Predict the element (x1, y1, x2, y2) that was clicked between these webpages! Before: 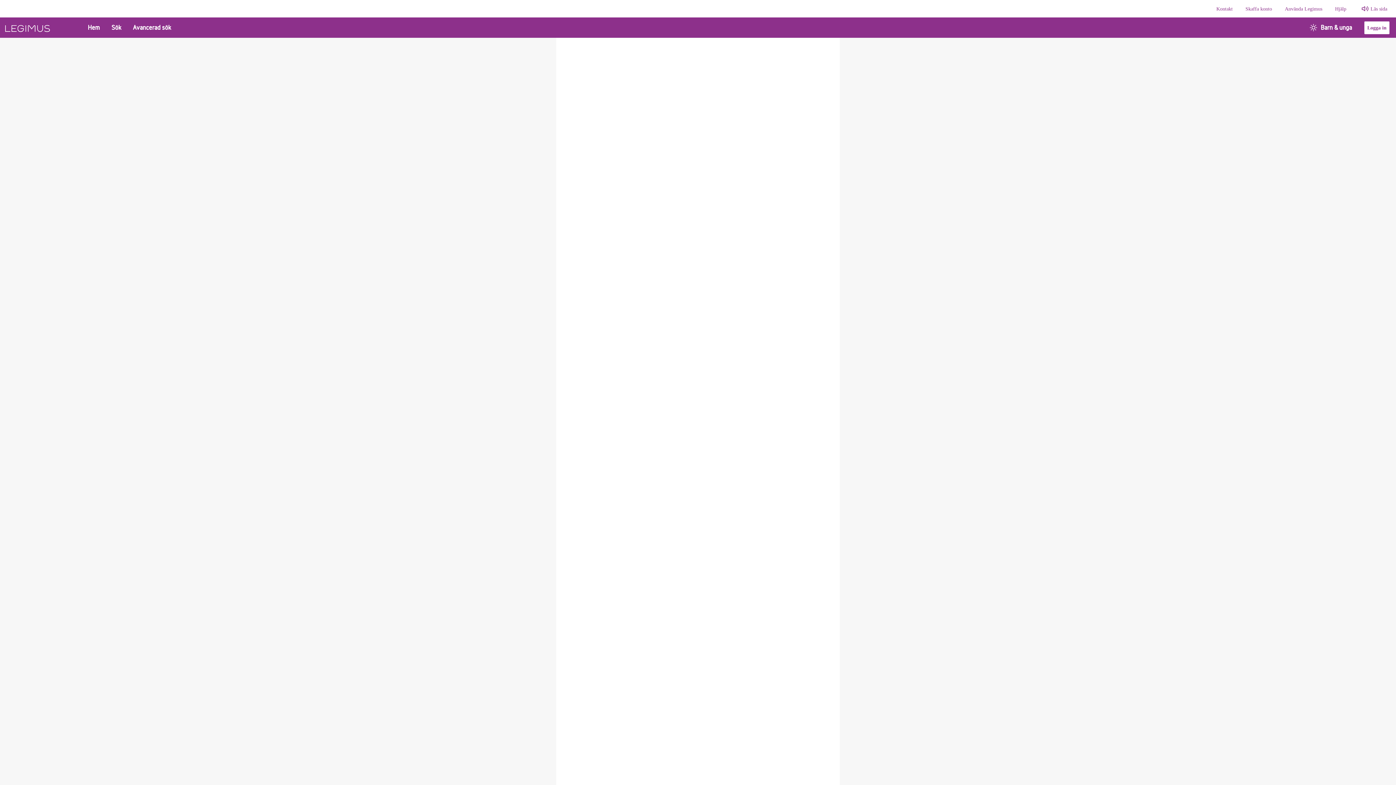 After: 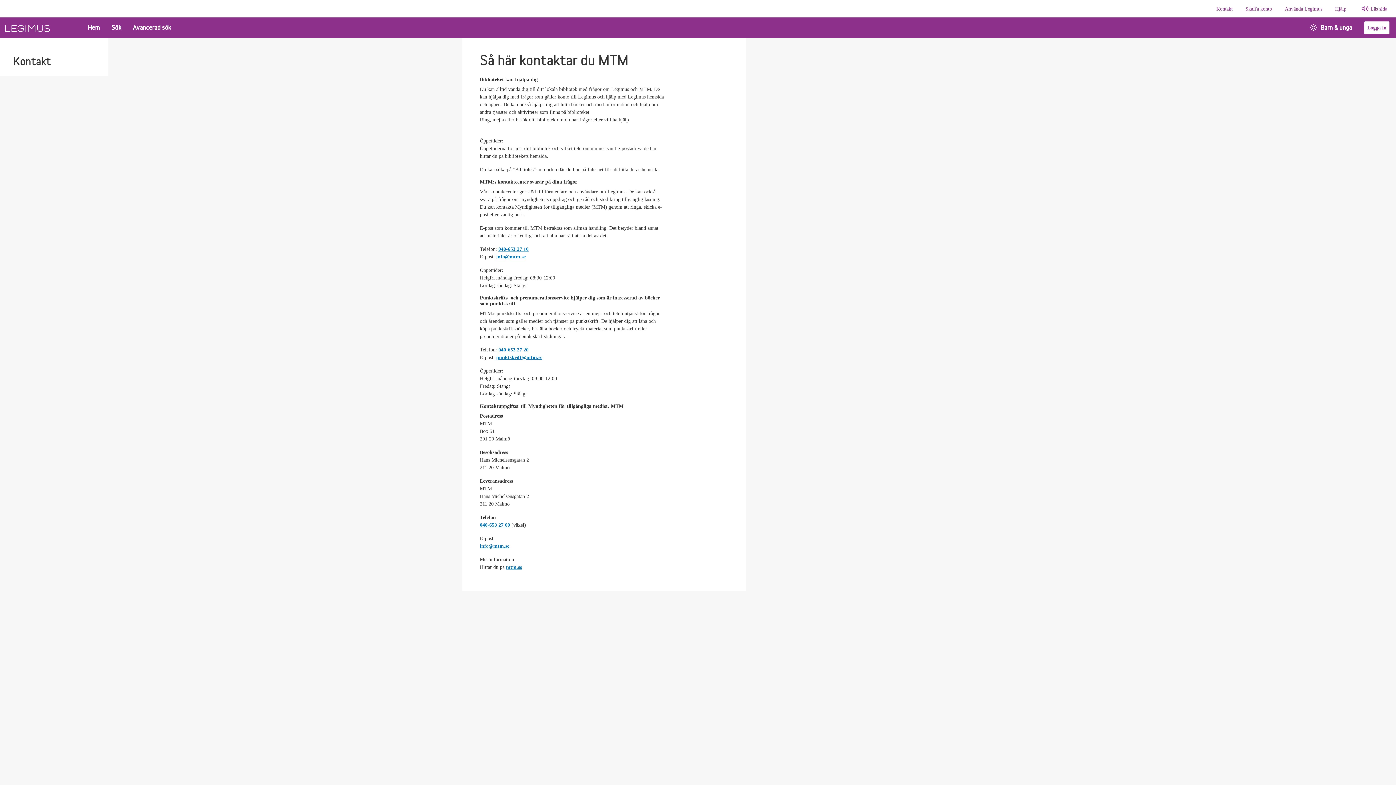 Action: bbox: (1213, 2, 1235, 15) label: Kontakt